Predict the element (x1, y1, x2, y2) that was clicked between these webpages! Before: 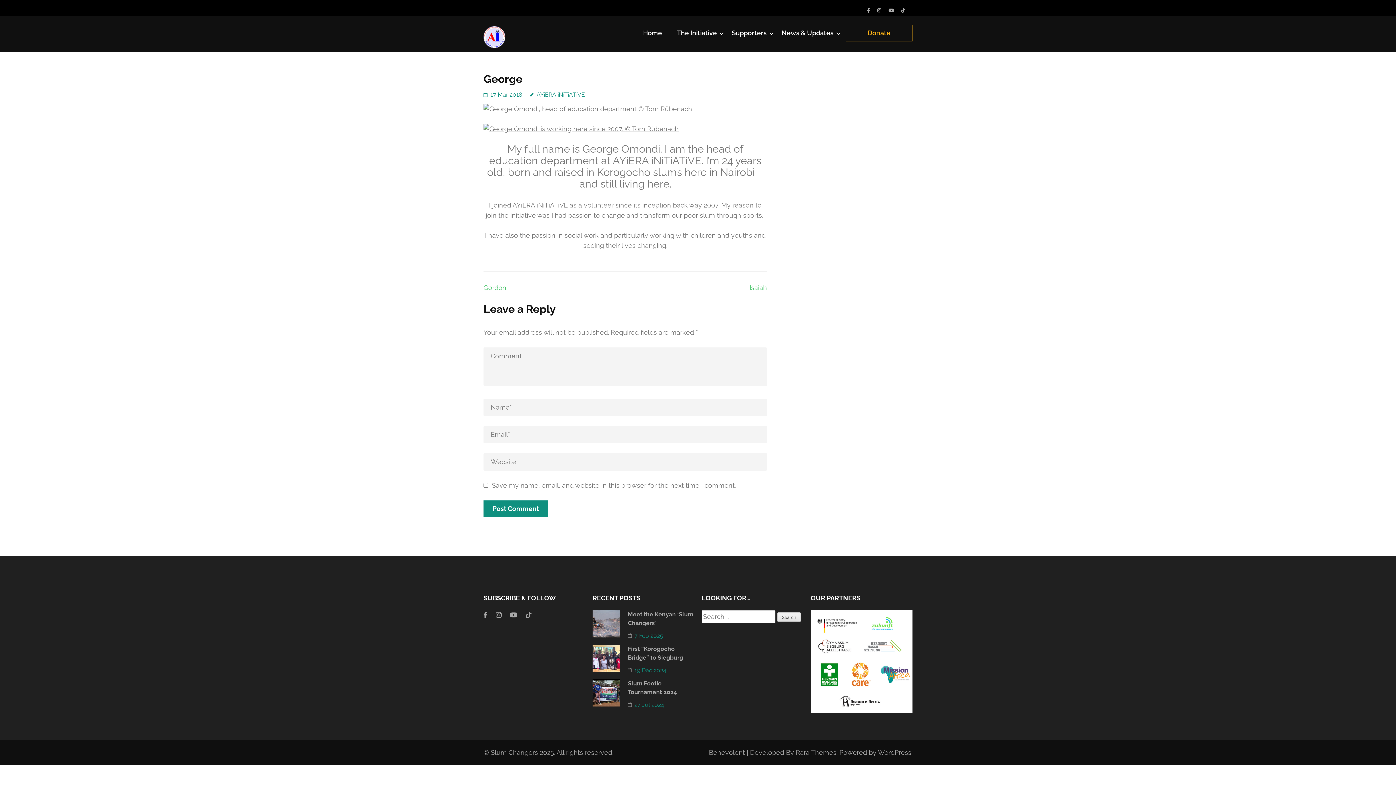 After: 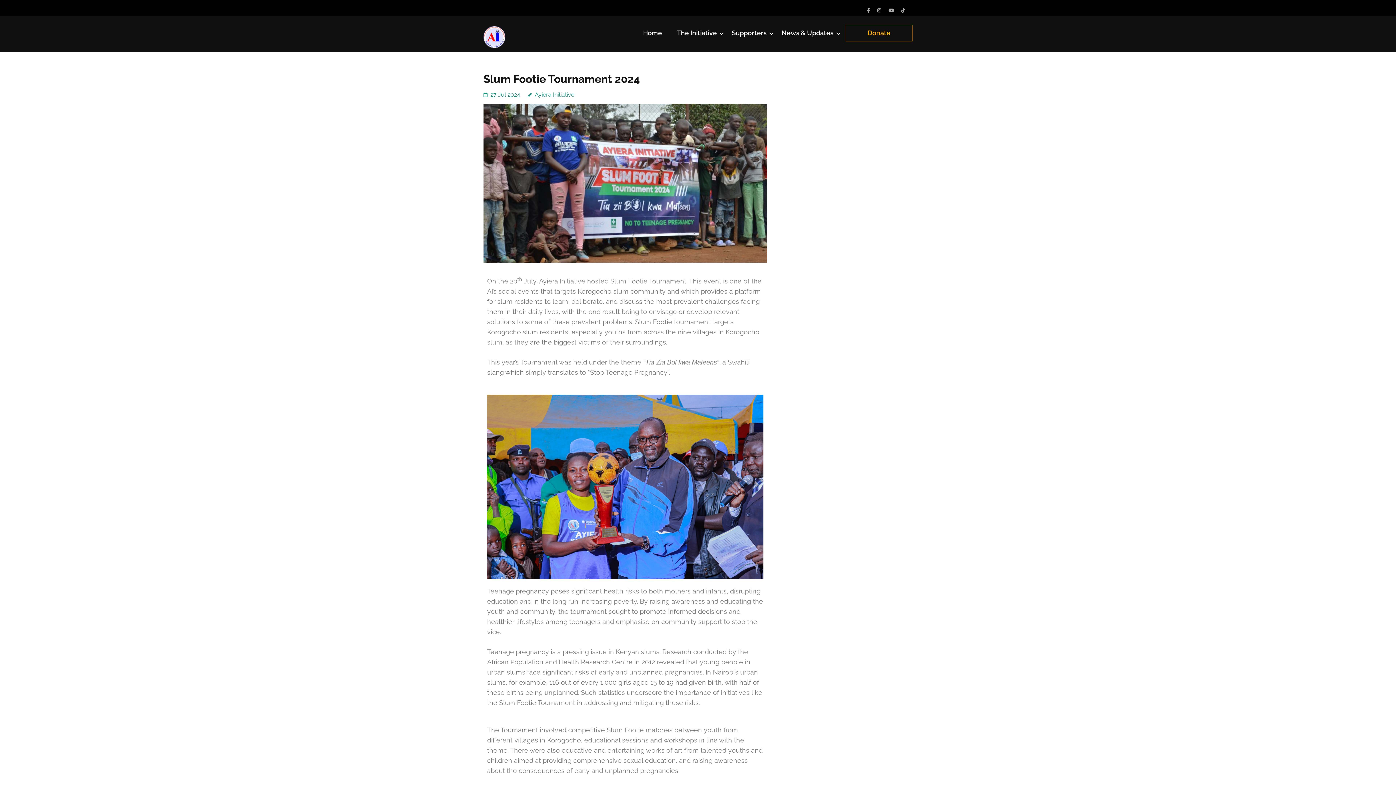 Action: label:  27 Jul 2024 bbox: (628, 701, 664, 708)